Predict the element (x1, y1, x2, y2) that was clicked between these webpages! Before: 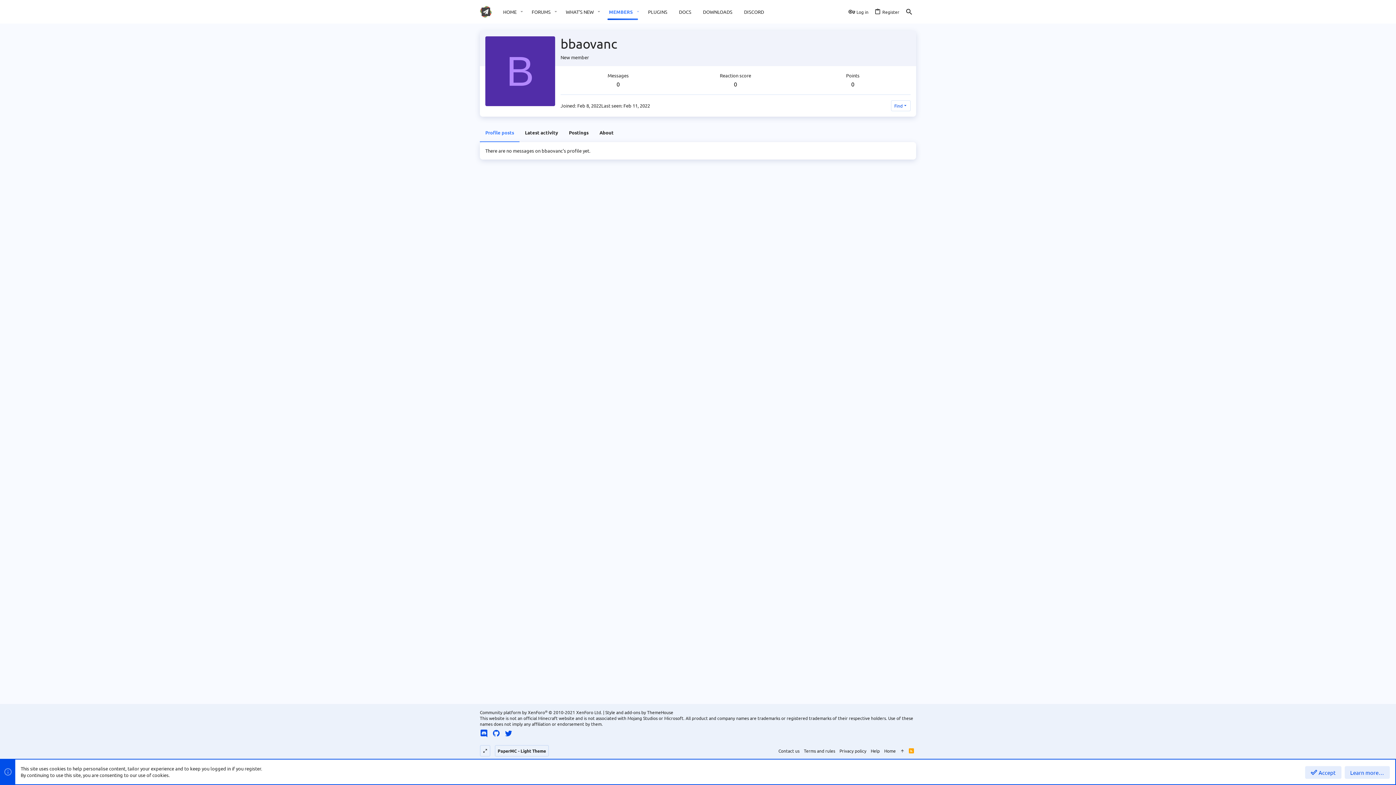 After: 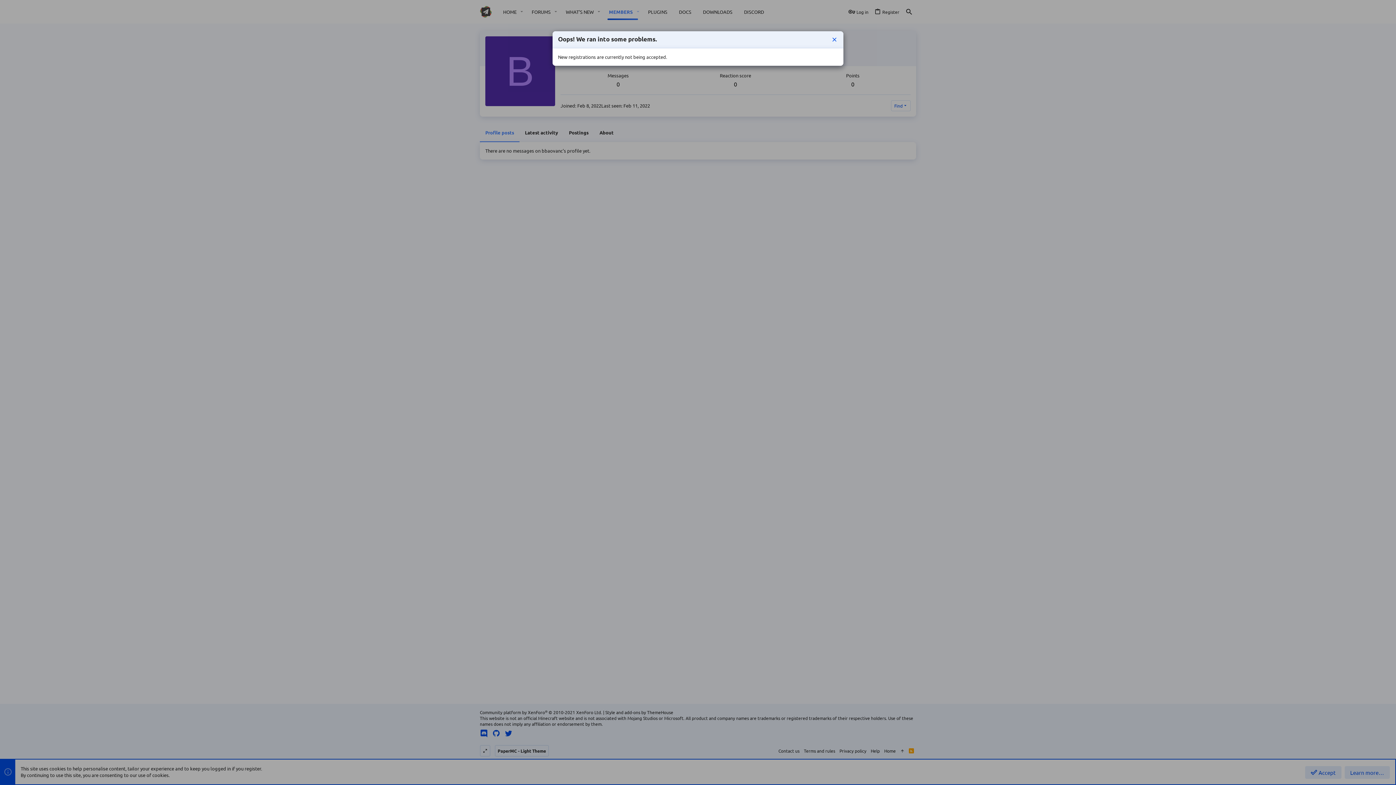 Action: bbox: (871, 5, 902, 17) label: Register